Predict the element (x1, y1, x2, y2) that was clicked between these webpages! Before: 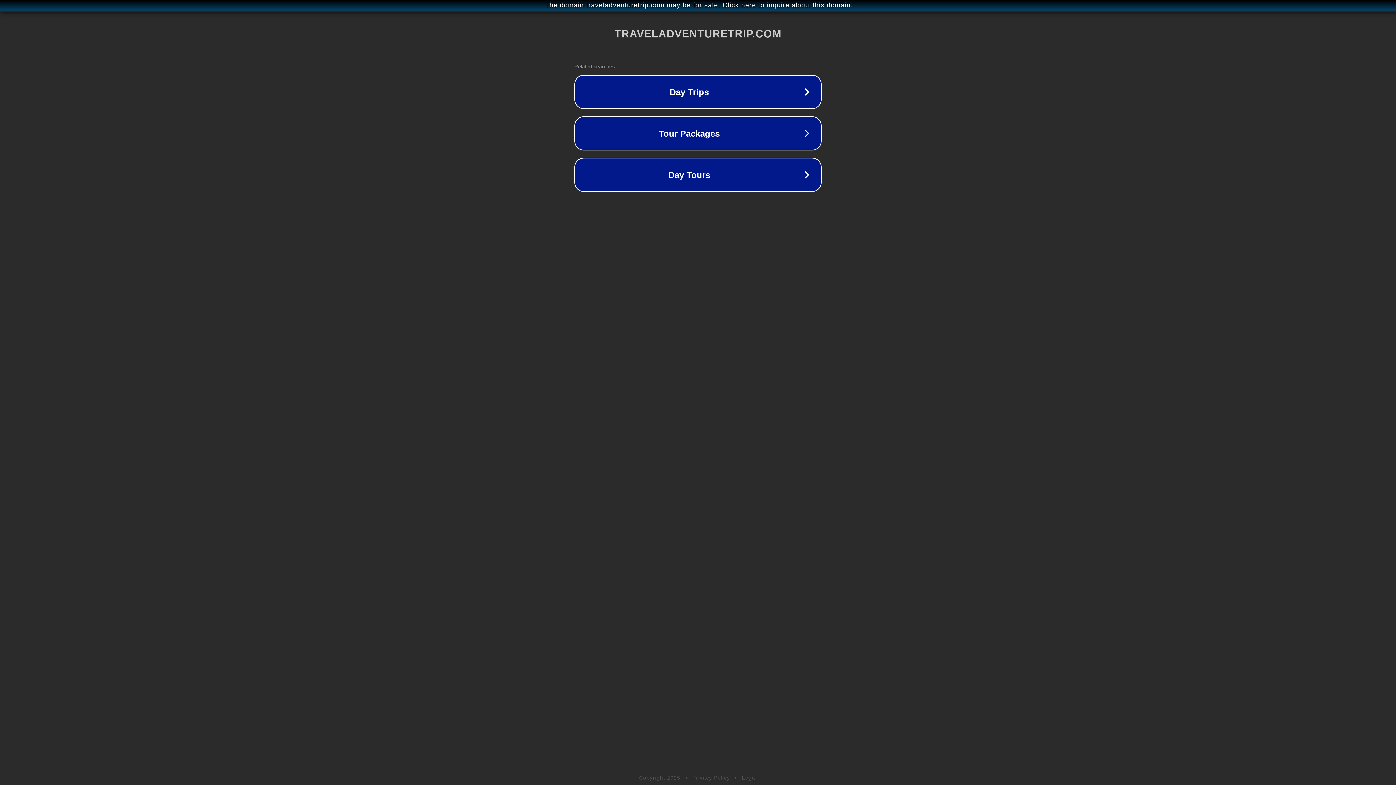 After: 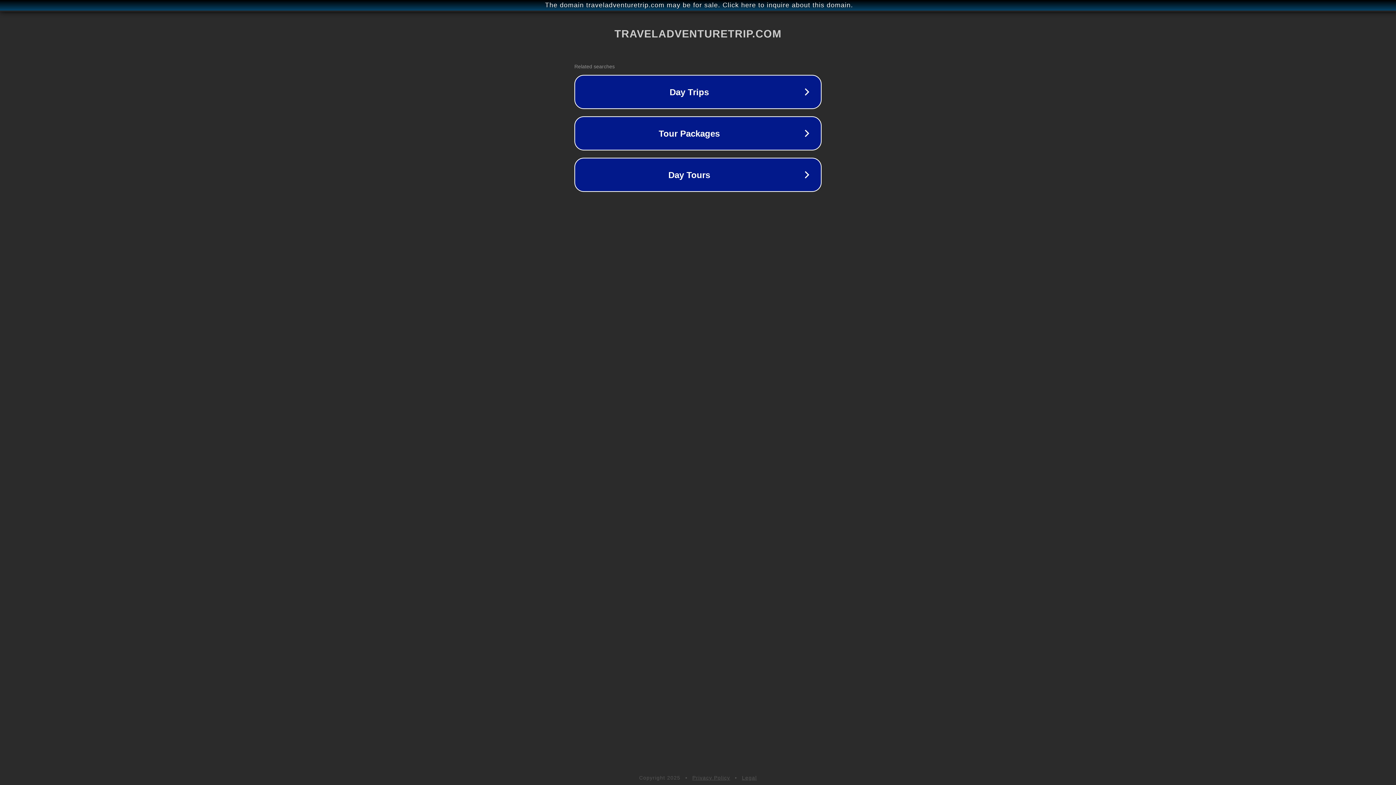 Action: bbox: (742, 775, 757, 781) label: Legal